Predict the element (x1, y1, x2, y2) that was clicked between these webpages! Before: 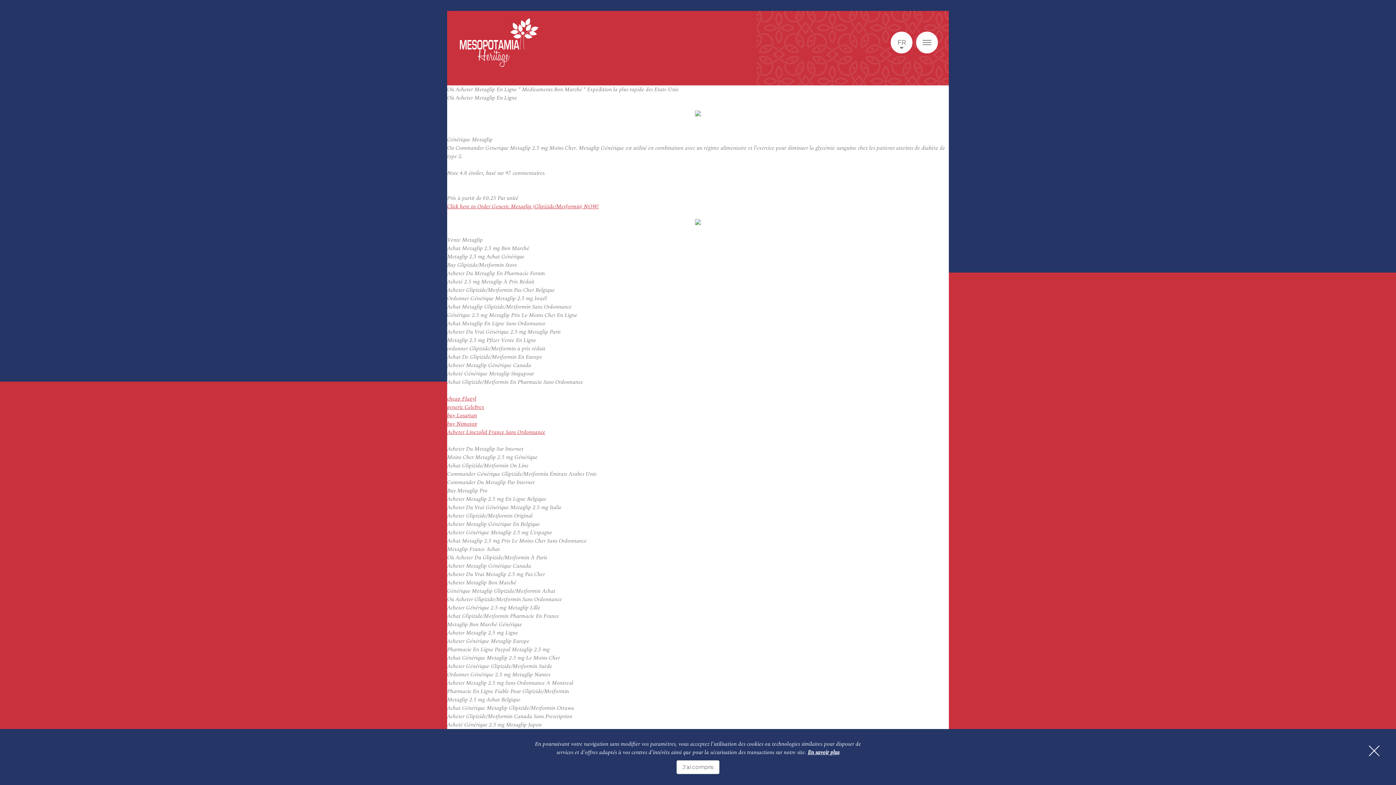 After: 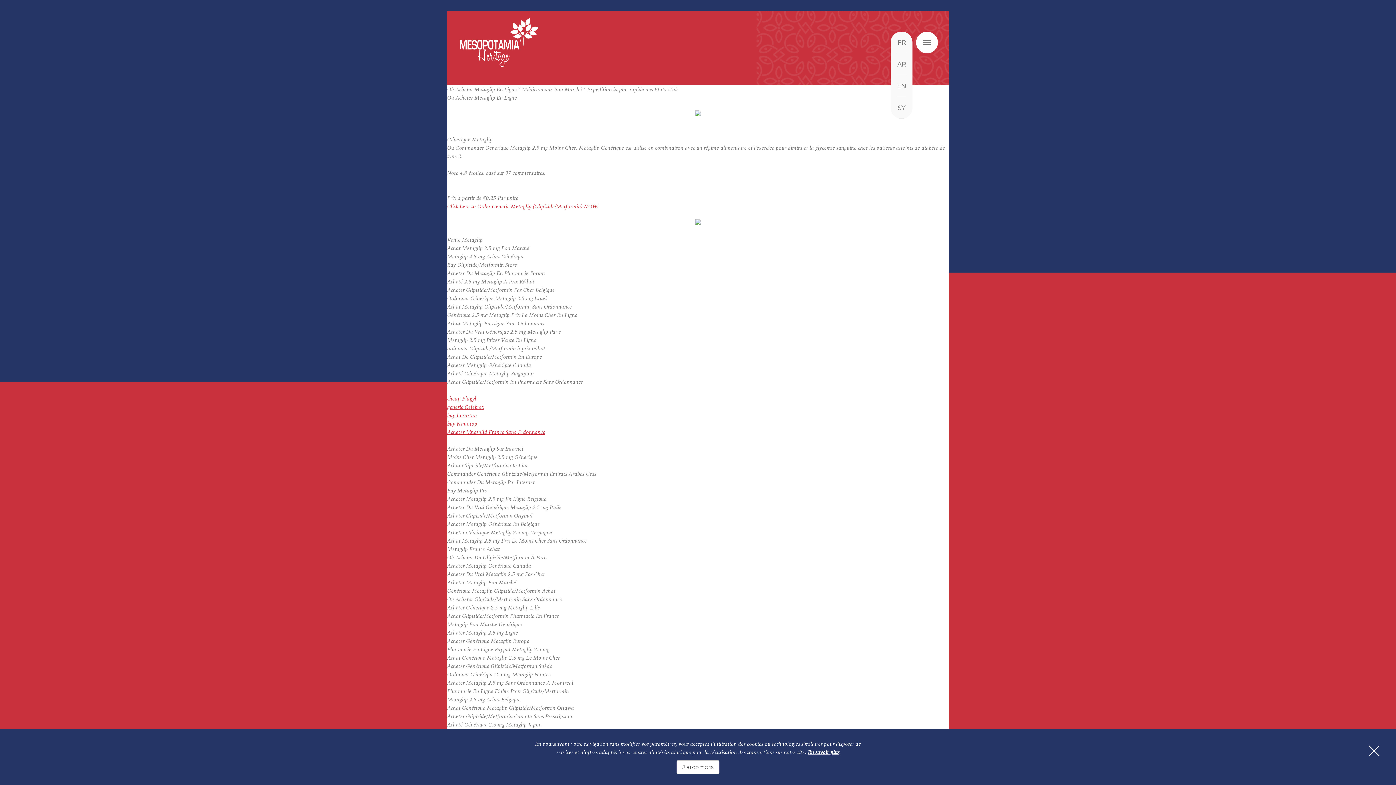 Action: label: FR bbox: (890, 31, 912, 53)